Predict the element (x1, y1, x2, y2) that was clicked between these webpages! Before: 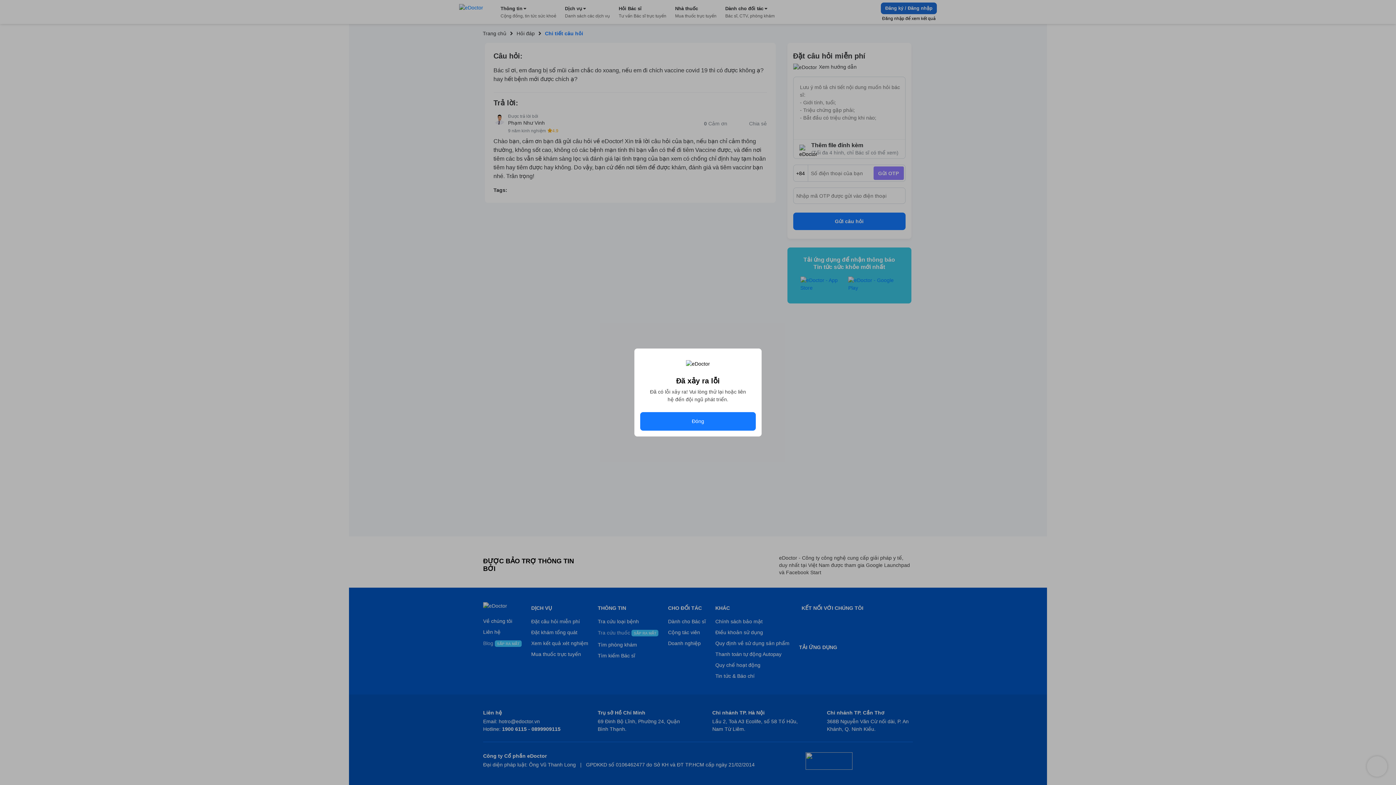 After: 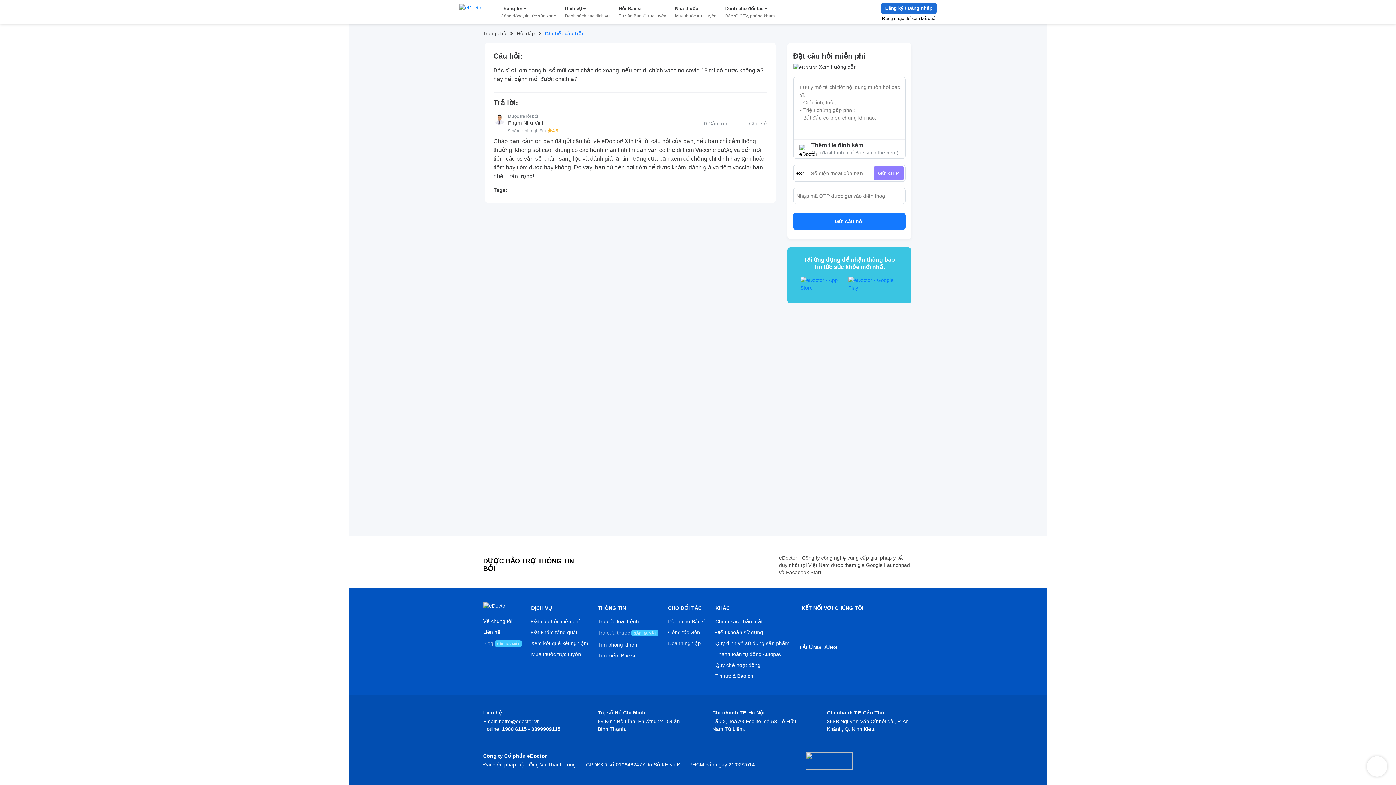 Action: label: Đóng bbox: (640, 412, 756, 430)